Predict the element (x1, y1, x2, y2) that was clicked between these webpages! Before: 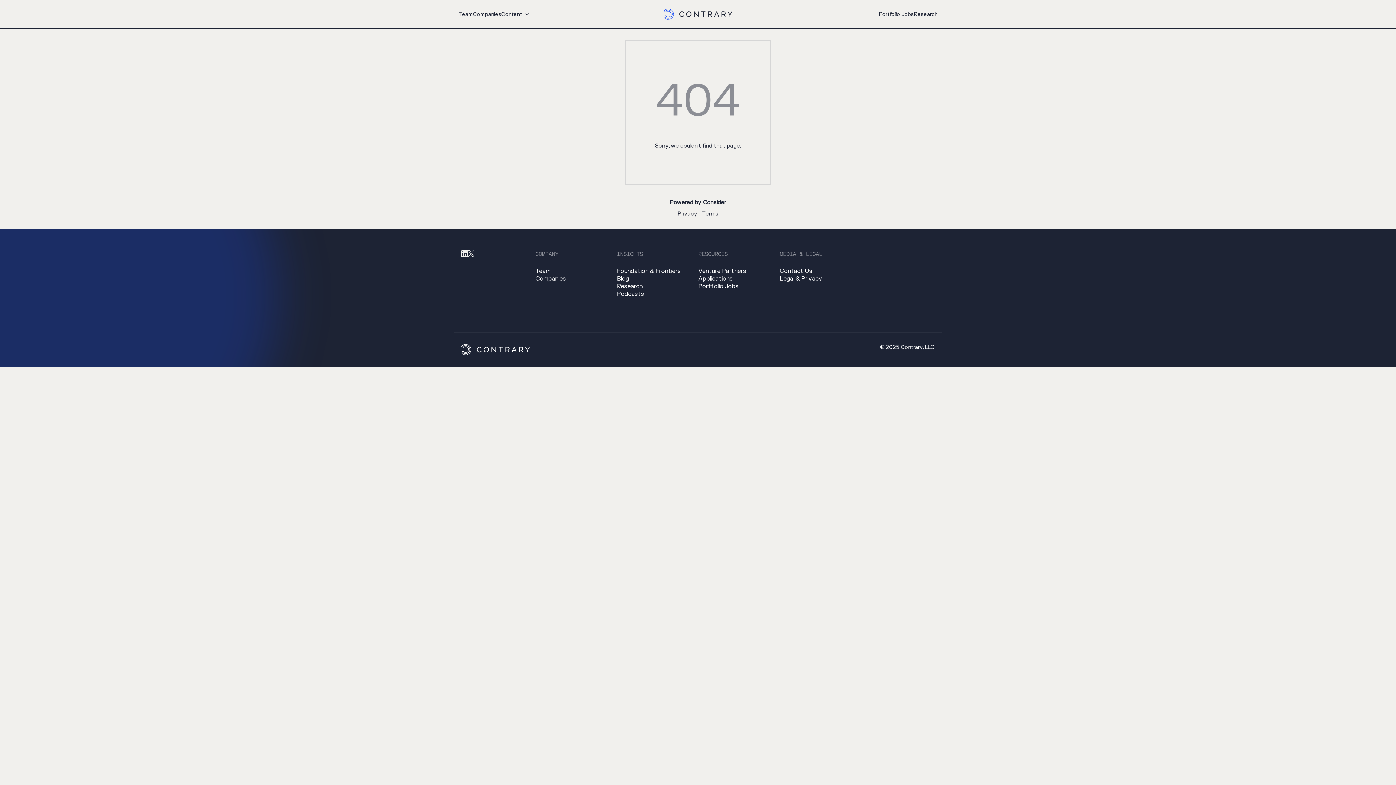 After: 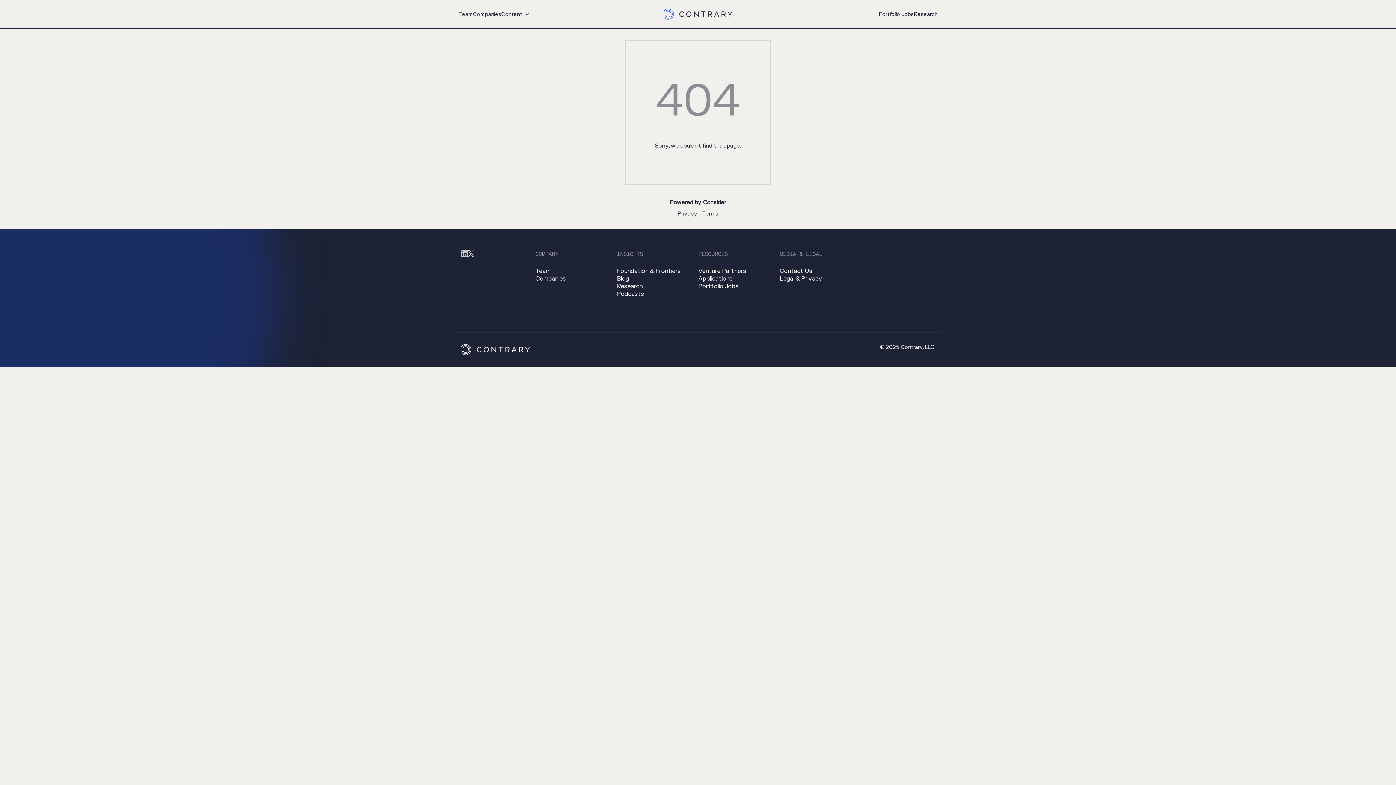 Action: bbox: (461, 250, 468, 298)